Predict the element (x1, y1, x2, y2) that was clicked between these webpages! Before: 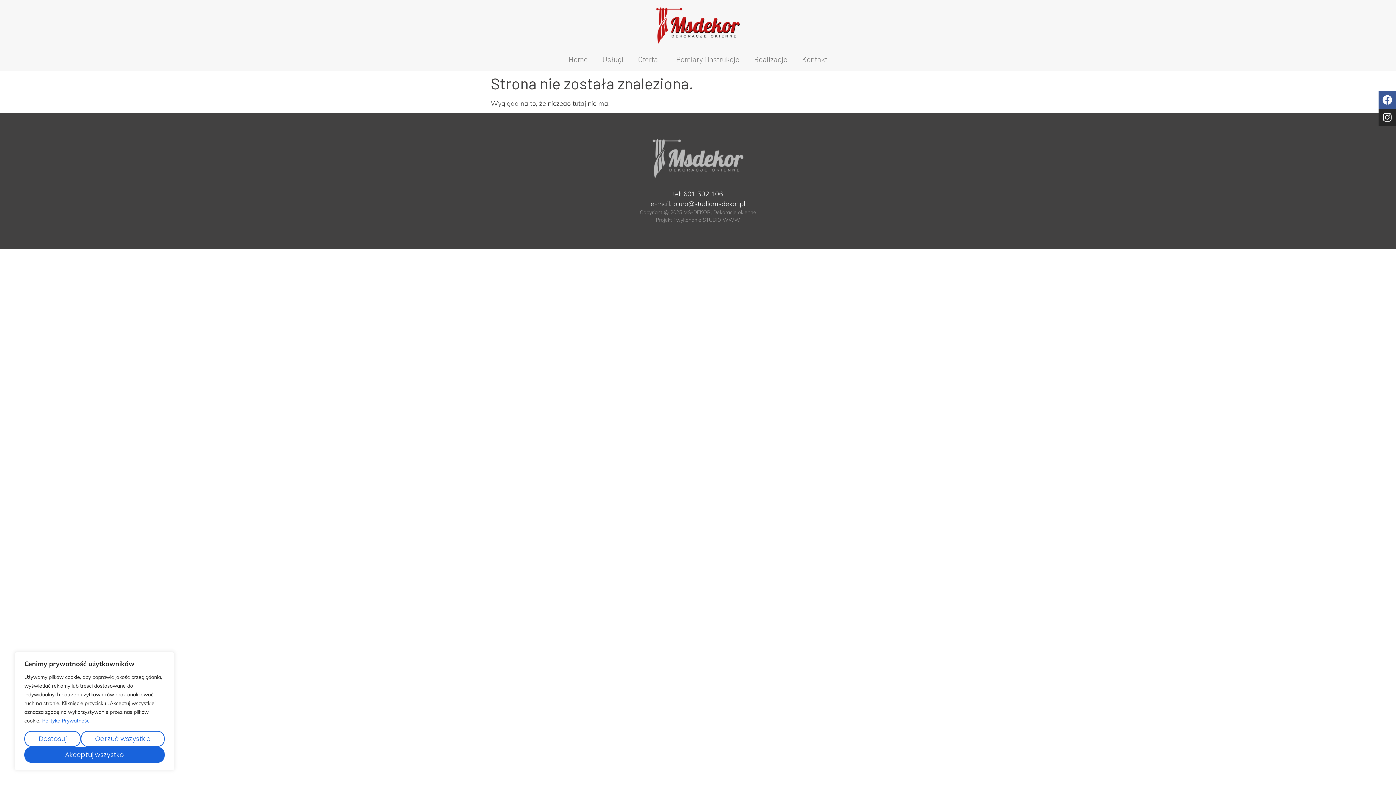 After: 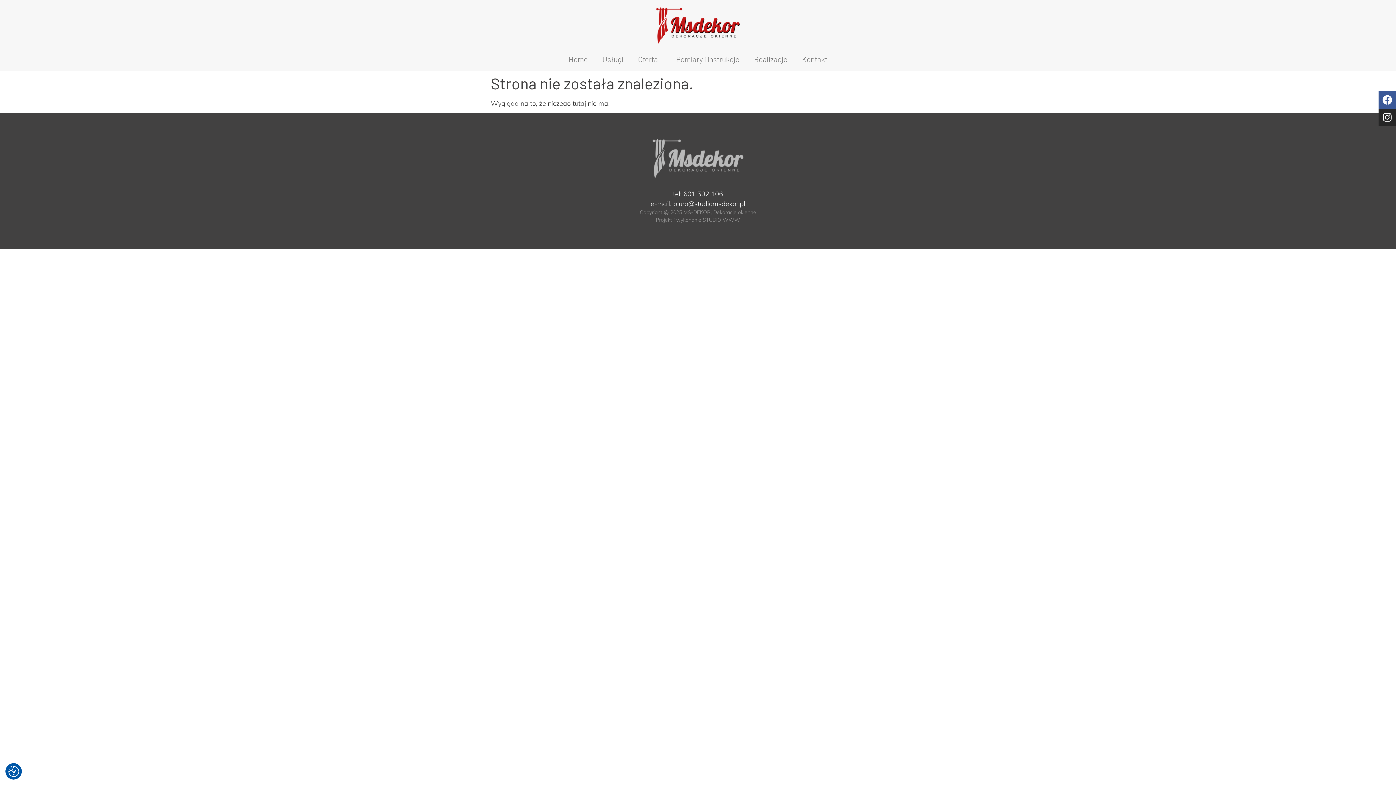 Action: label: Odrzuć wszystkie bbox: (80, 731, 164, 747)